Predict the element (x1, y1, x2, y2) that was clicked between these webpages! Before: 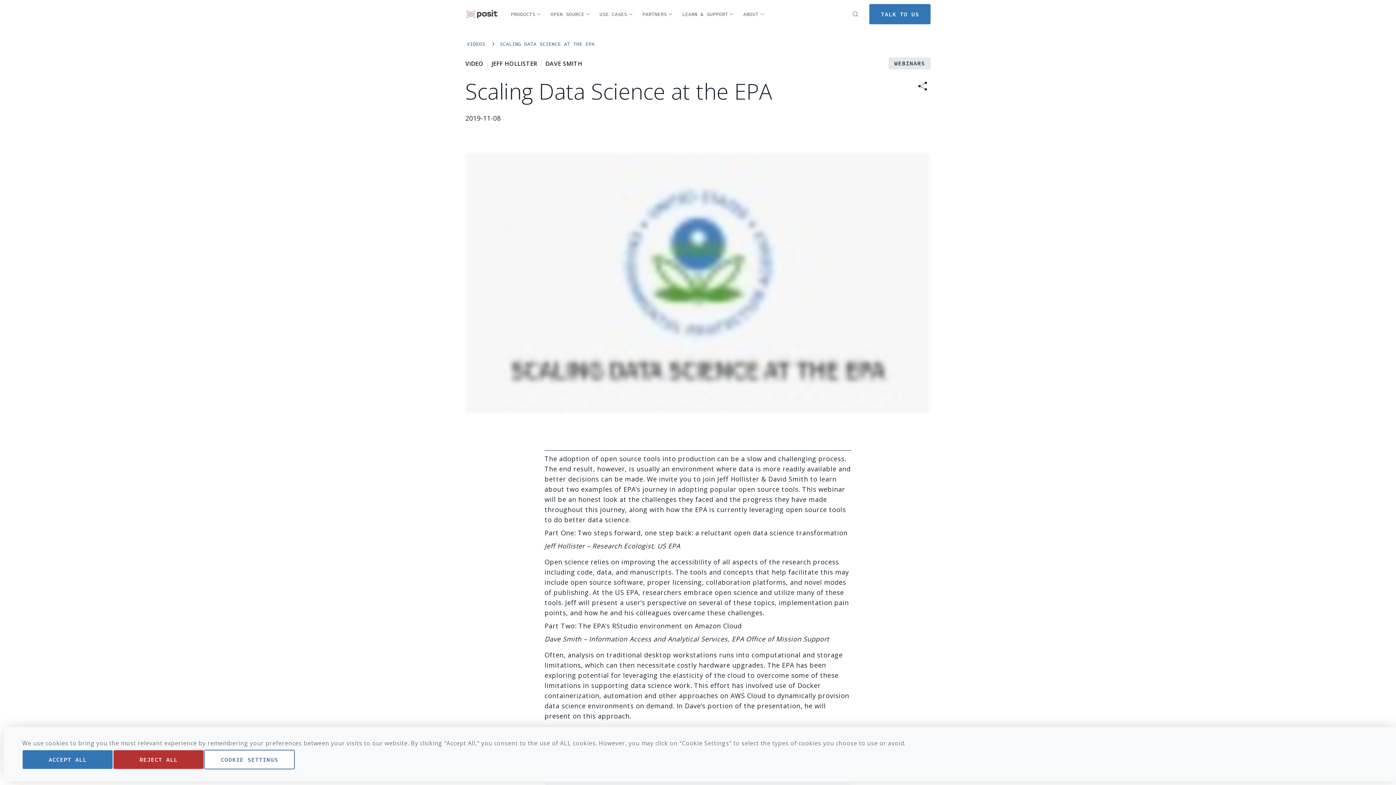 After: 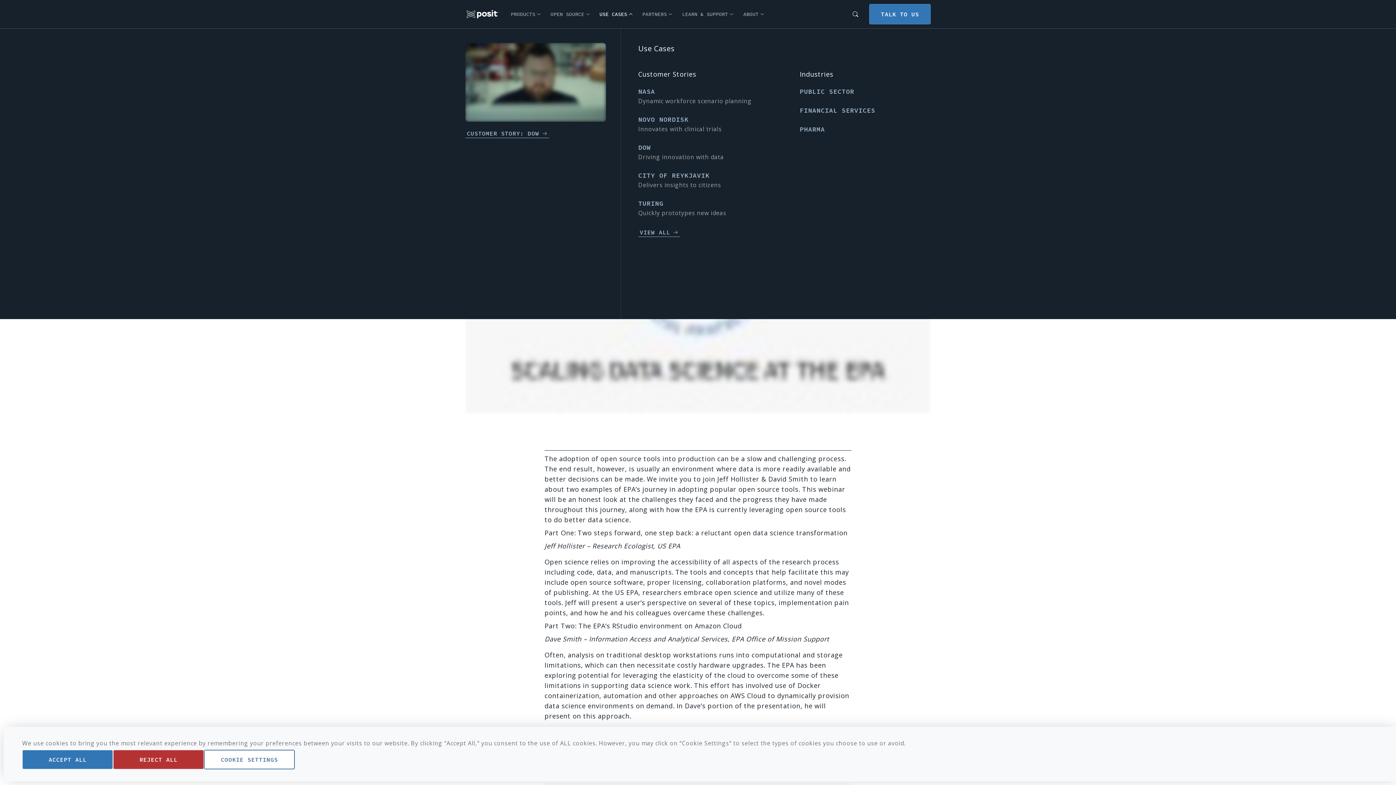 Action: bbox: (594, 6, 637, 21) label: USE CASES